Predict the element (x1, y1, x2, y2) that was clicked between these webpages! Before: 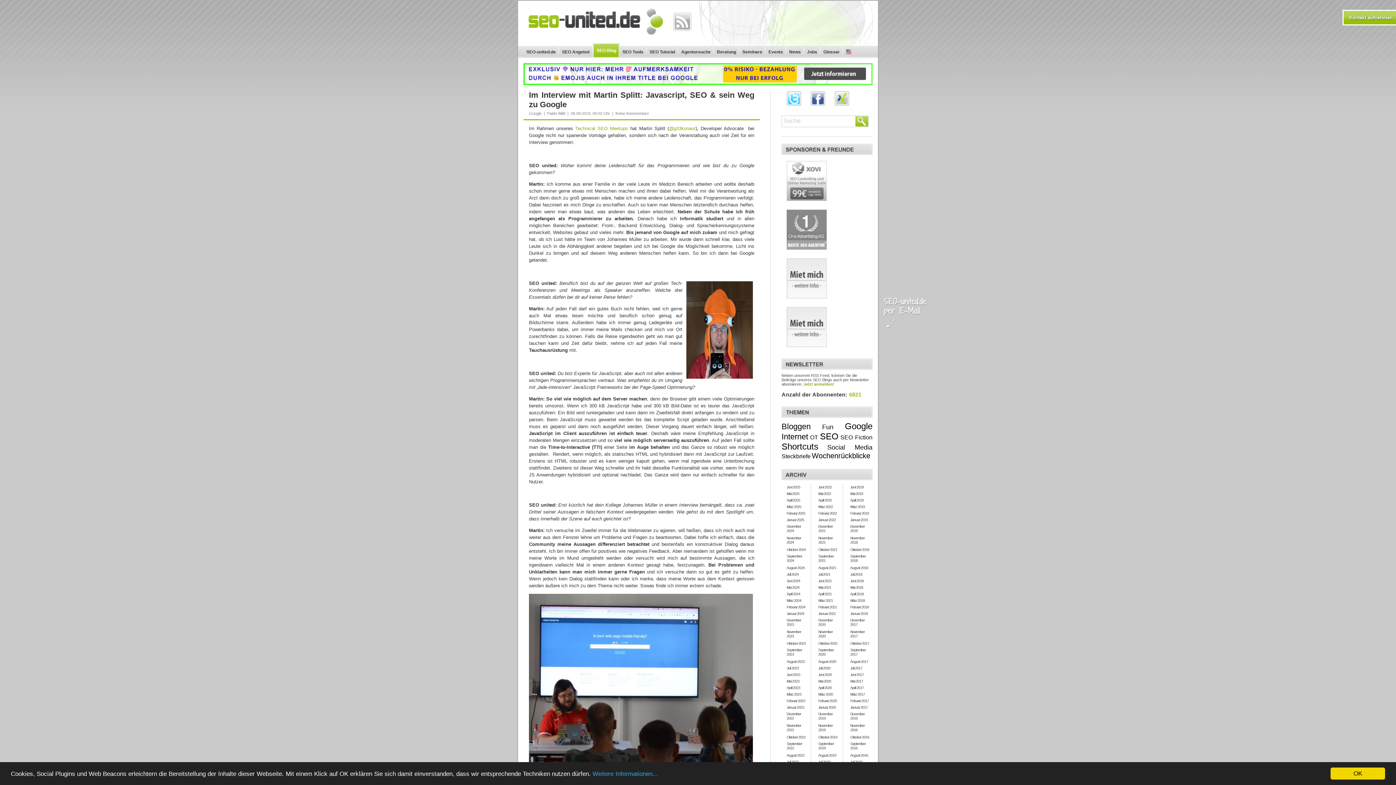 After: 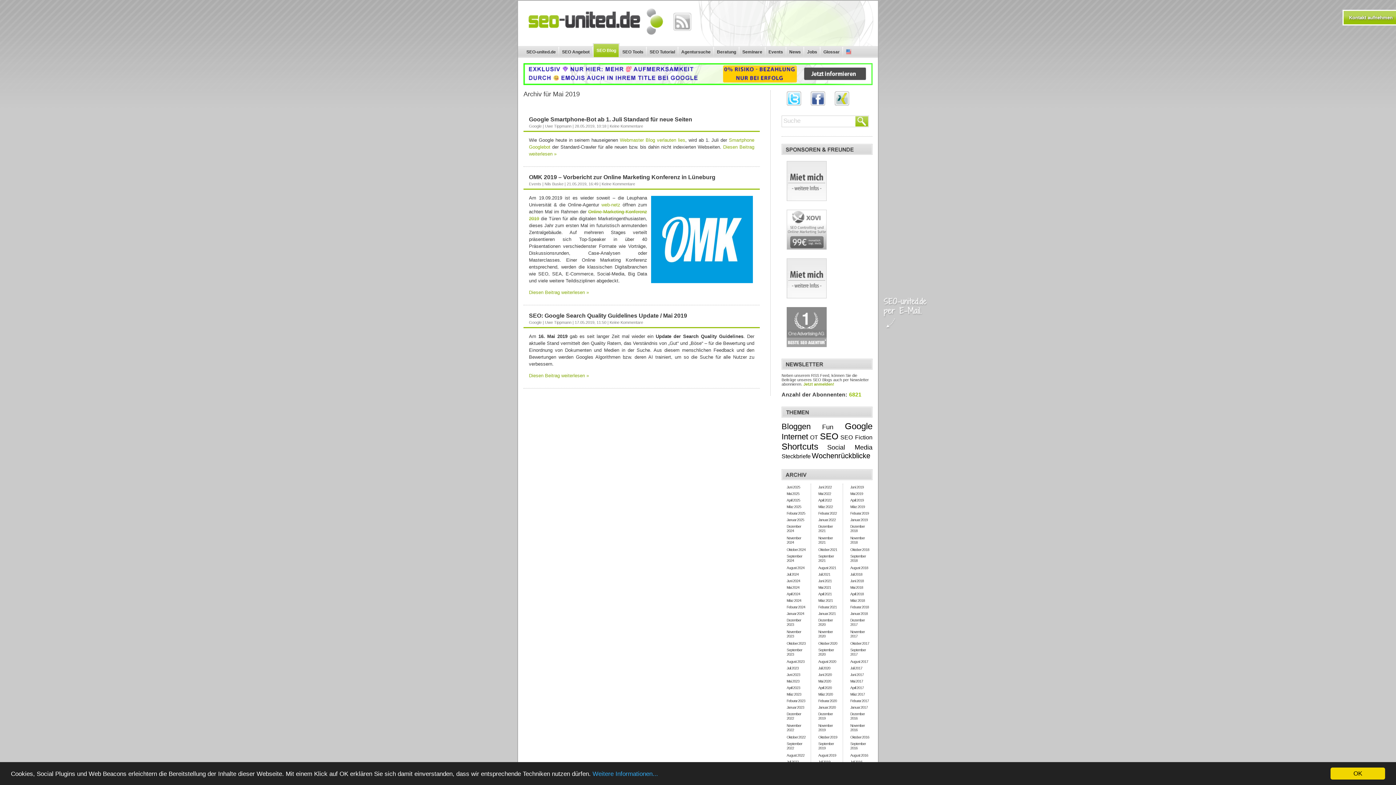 Action: bbox: (850, 492, 863, 496) label: Mai 2019